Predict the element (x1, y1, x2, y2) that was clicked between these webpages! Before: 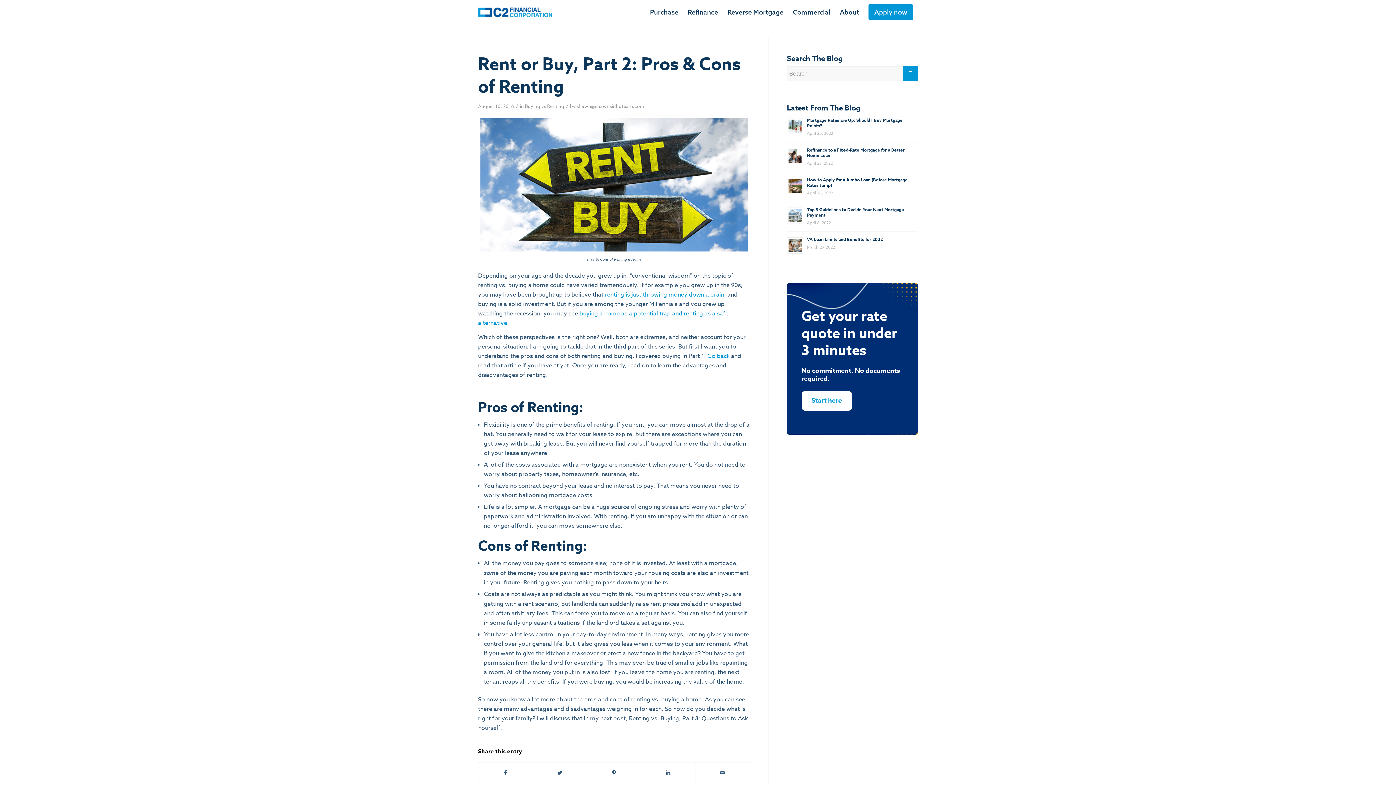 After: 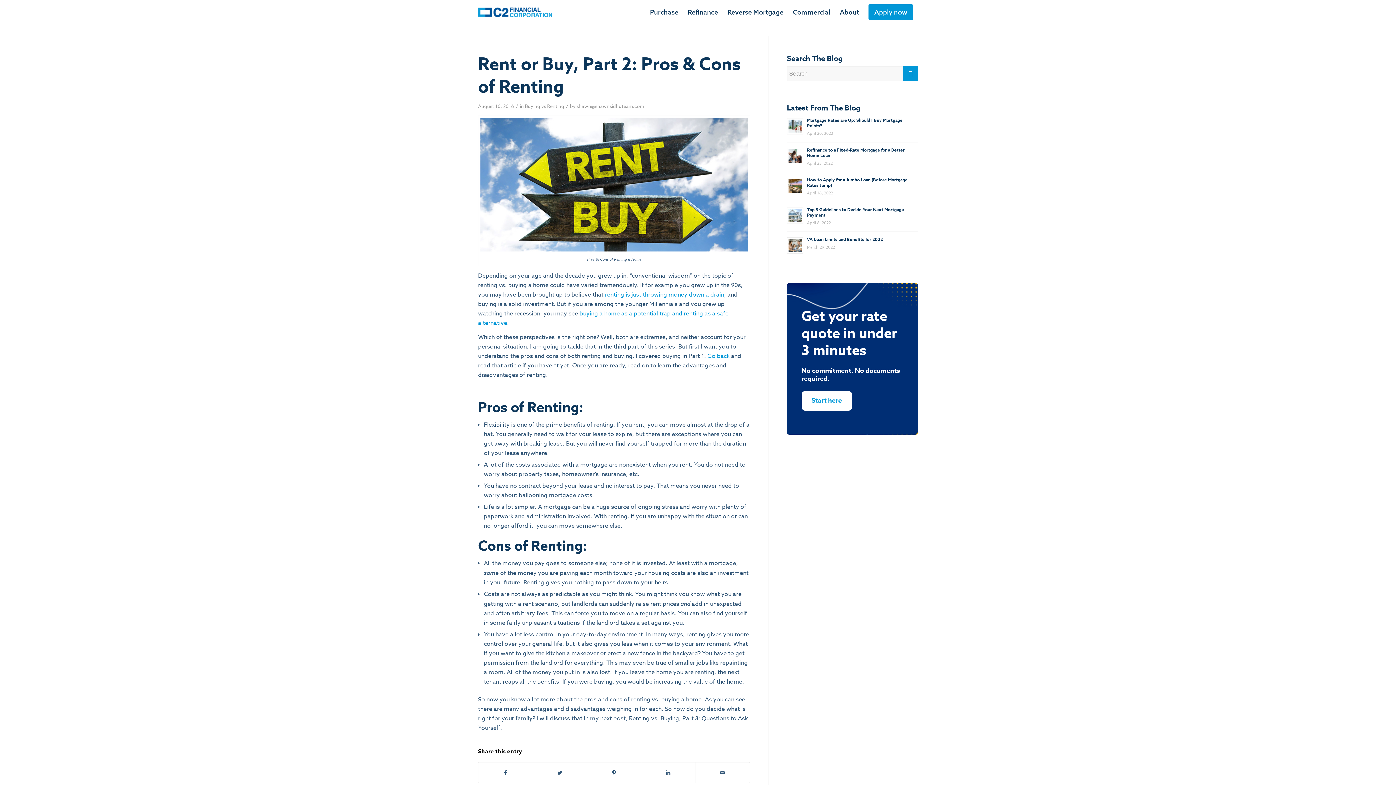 Action: bbox: (645, 0, 683, 25) label: Purchase